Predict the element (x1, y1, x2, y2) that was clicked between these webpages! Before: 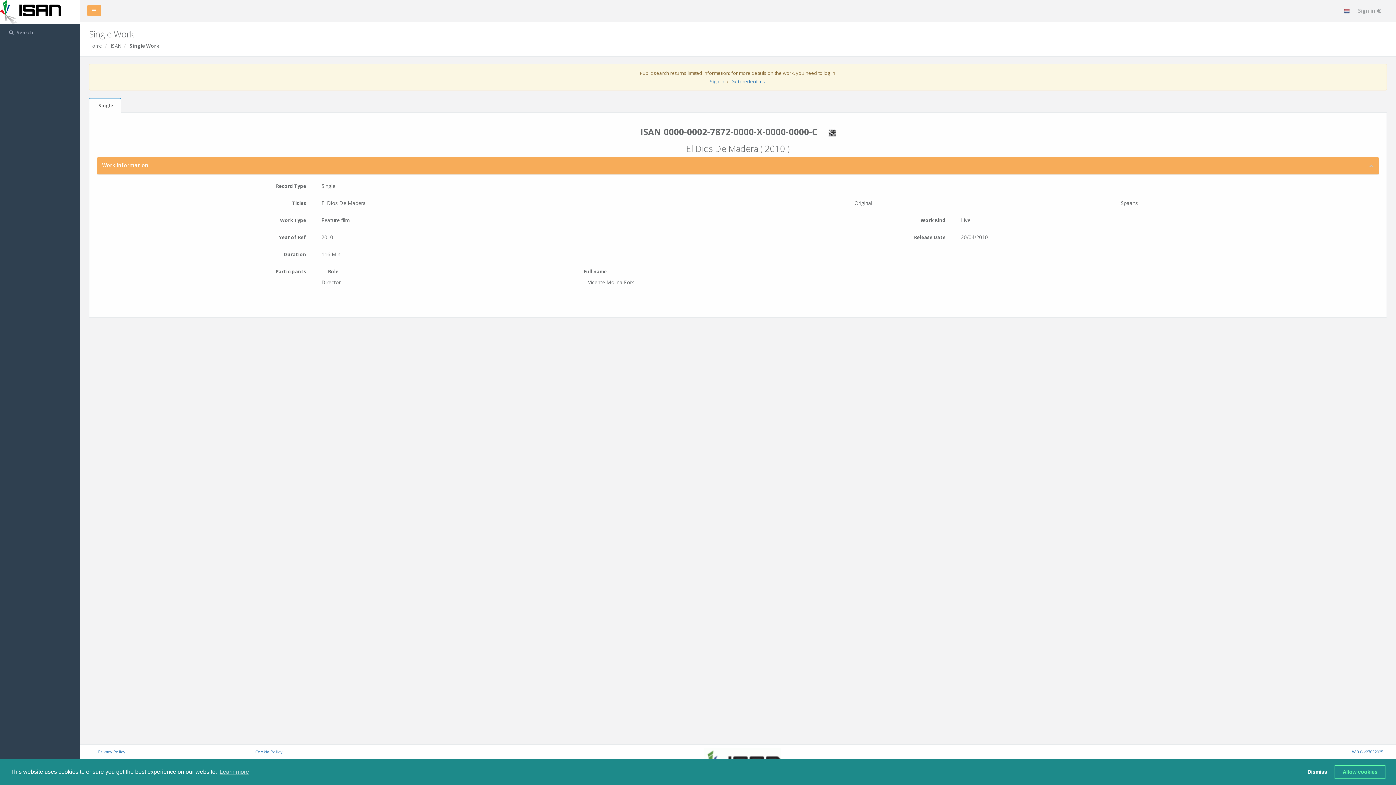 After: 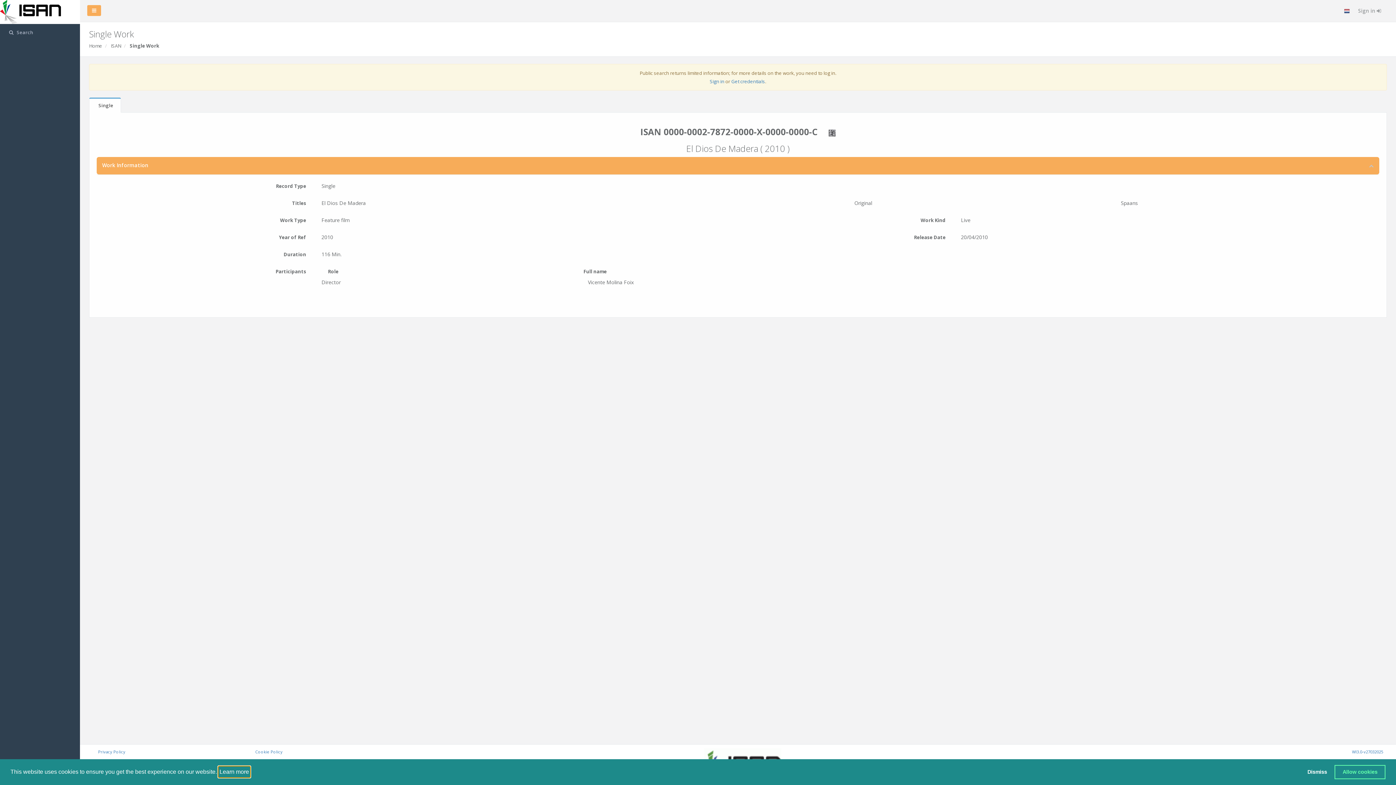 Action: label: learn more about cookies bbox: (218, 766, 250, 777)